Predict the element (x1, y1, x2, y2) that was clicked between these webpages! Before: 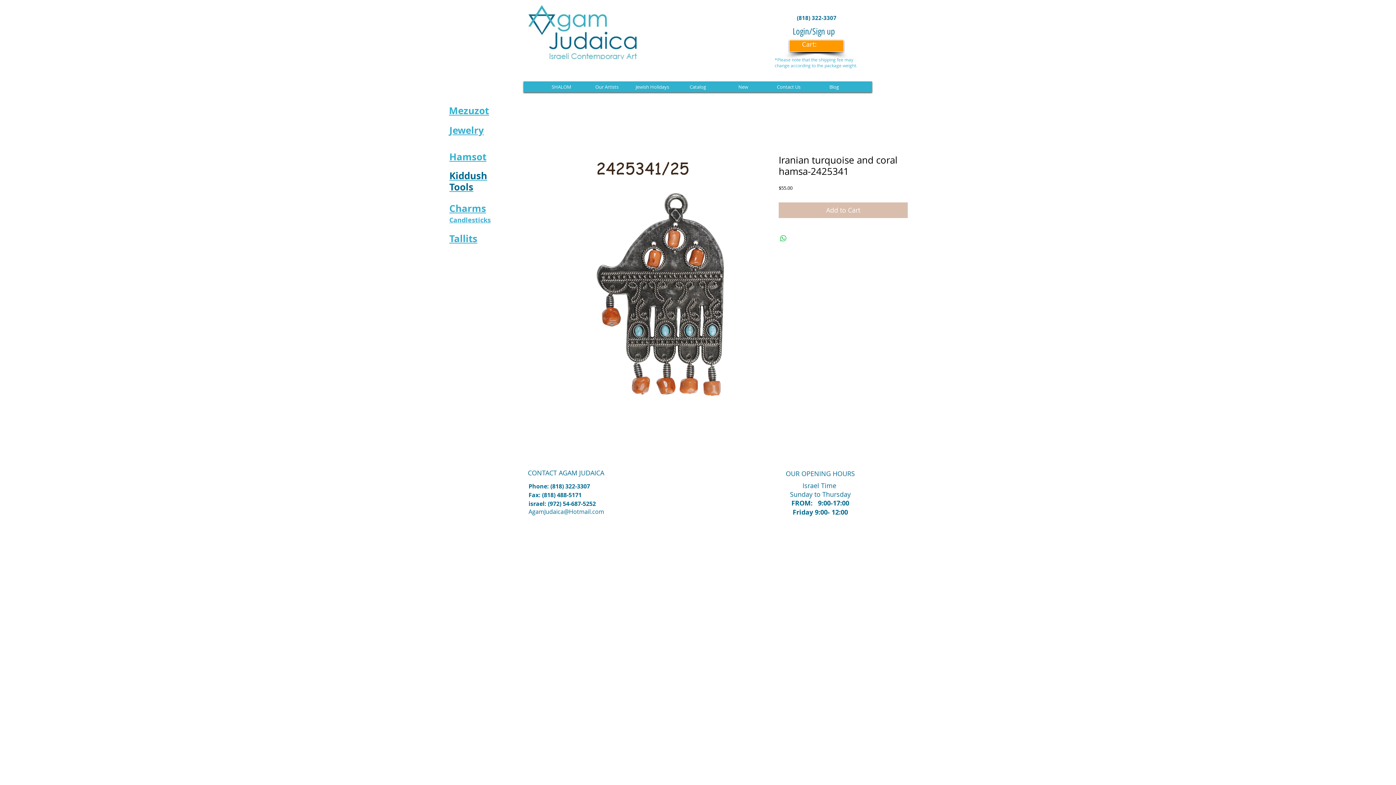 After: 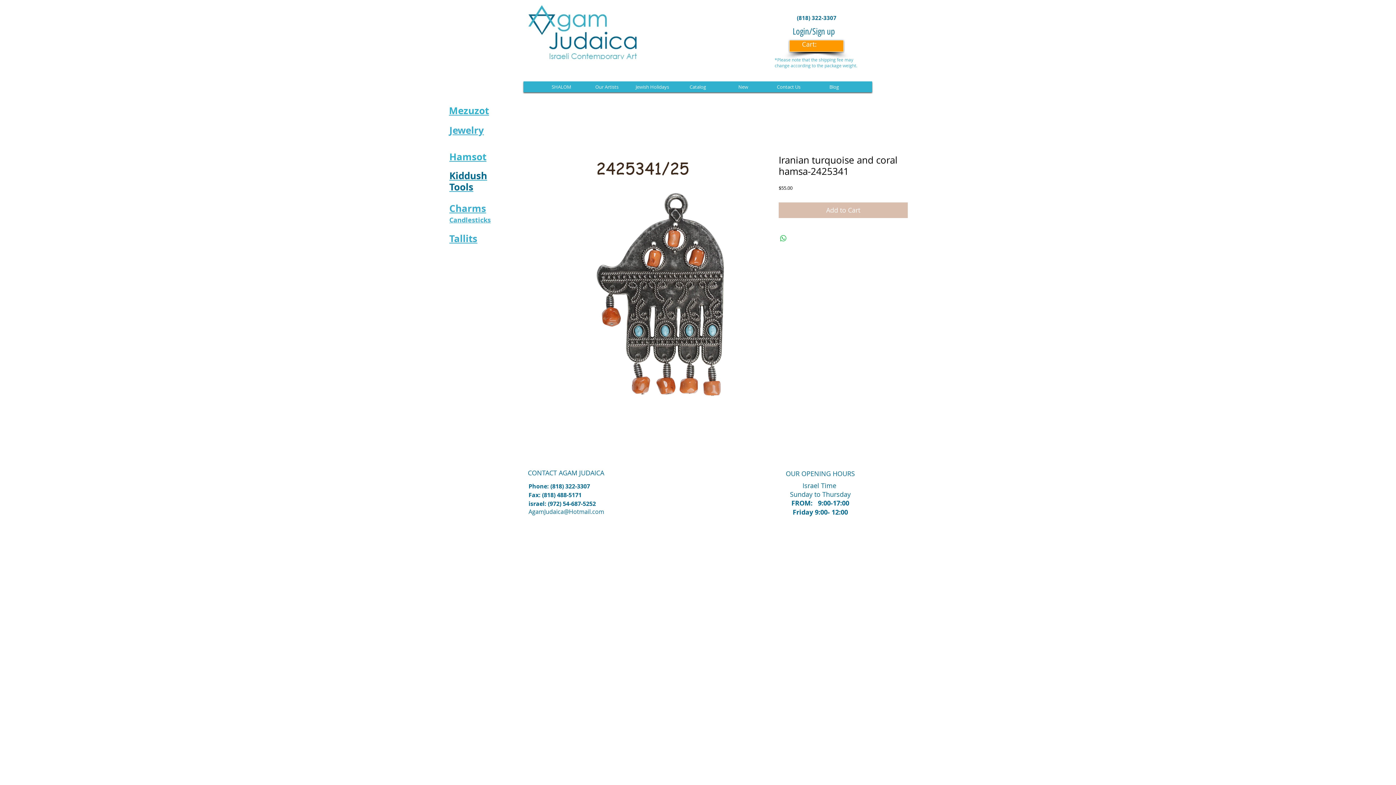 Action: bbox: (693, 26, 934, 36) label: Login/Sign up